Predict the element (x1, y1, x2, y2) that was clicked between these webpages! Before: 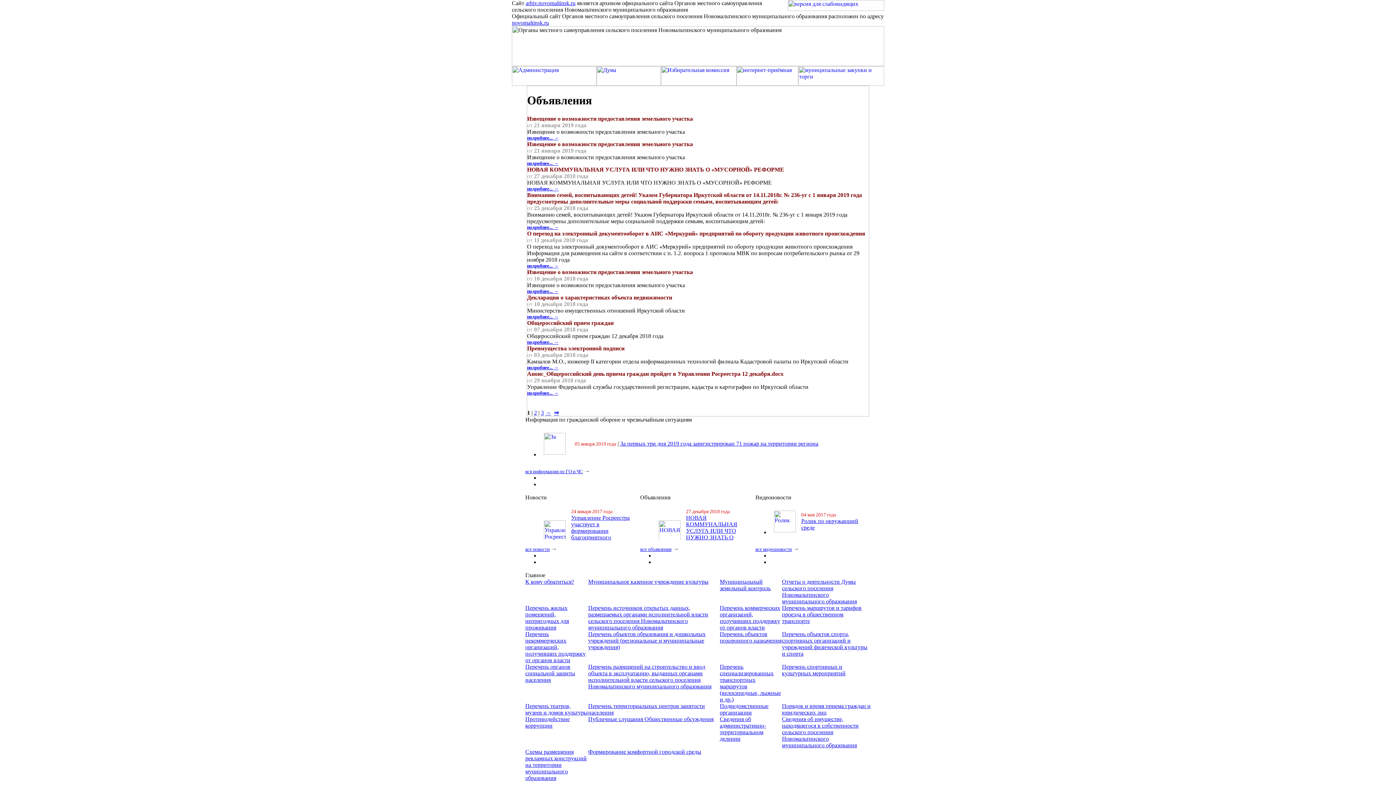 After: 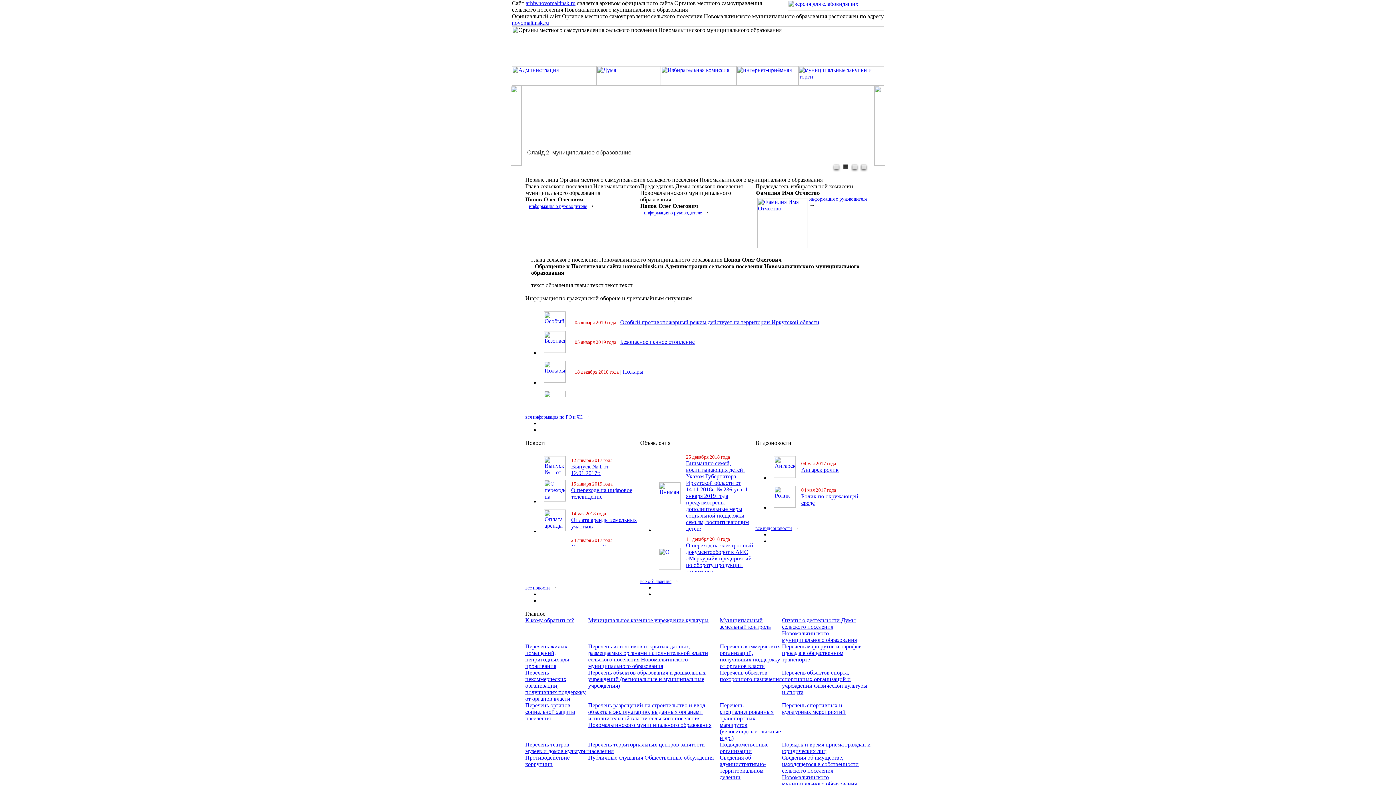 Action: label: arhiv.novomaltinsk.ru bbox: (525, 0, 575, 6)